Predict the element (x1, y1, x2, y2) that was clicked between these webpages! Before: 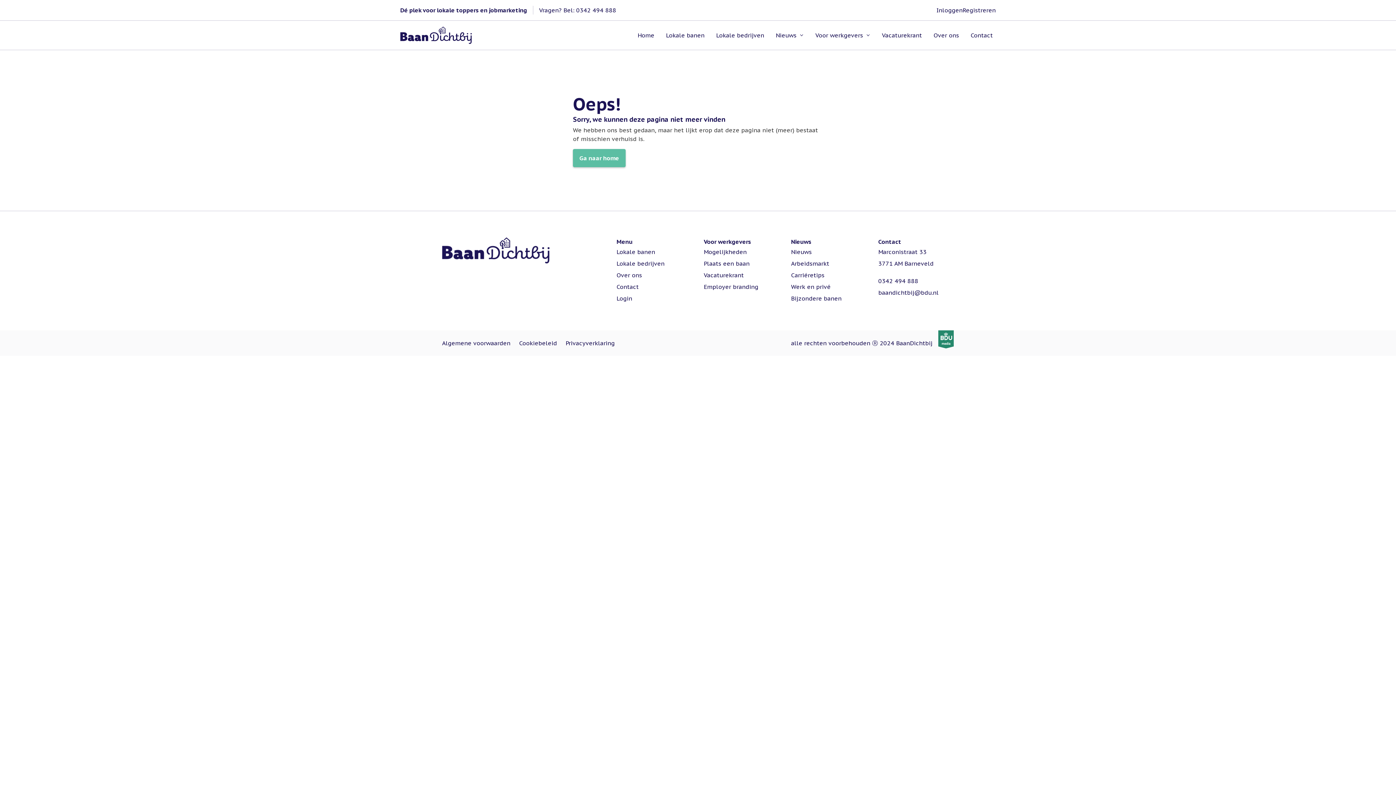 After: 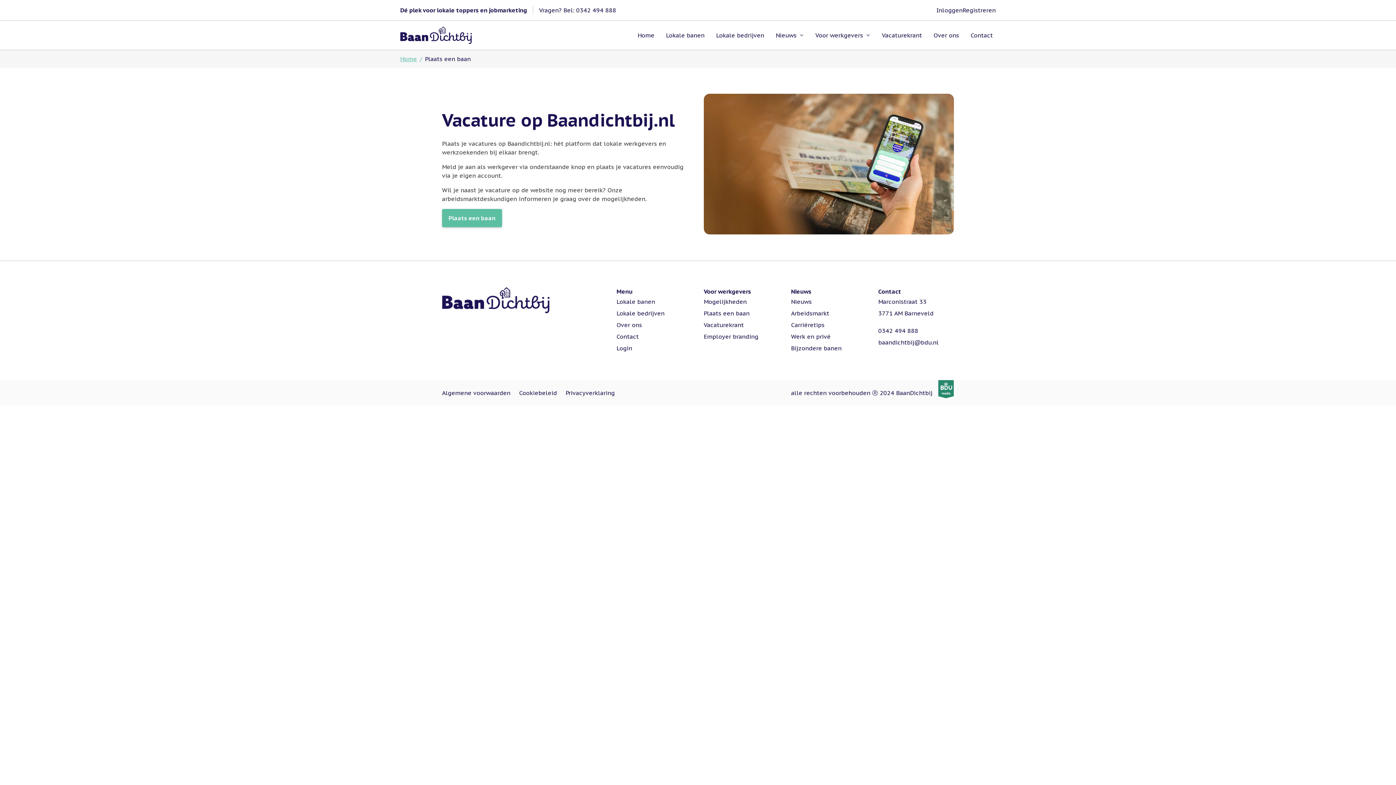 Action: label: Plaats een baan bbox: (704, 260, 749, 267)